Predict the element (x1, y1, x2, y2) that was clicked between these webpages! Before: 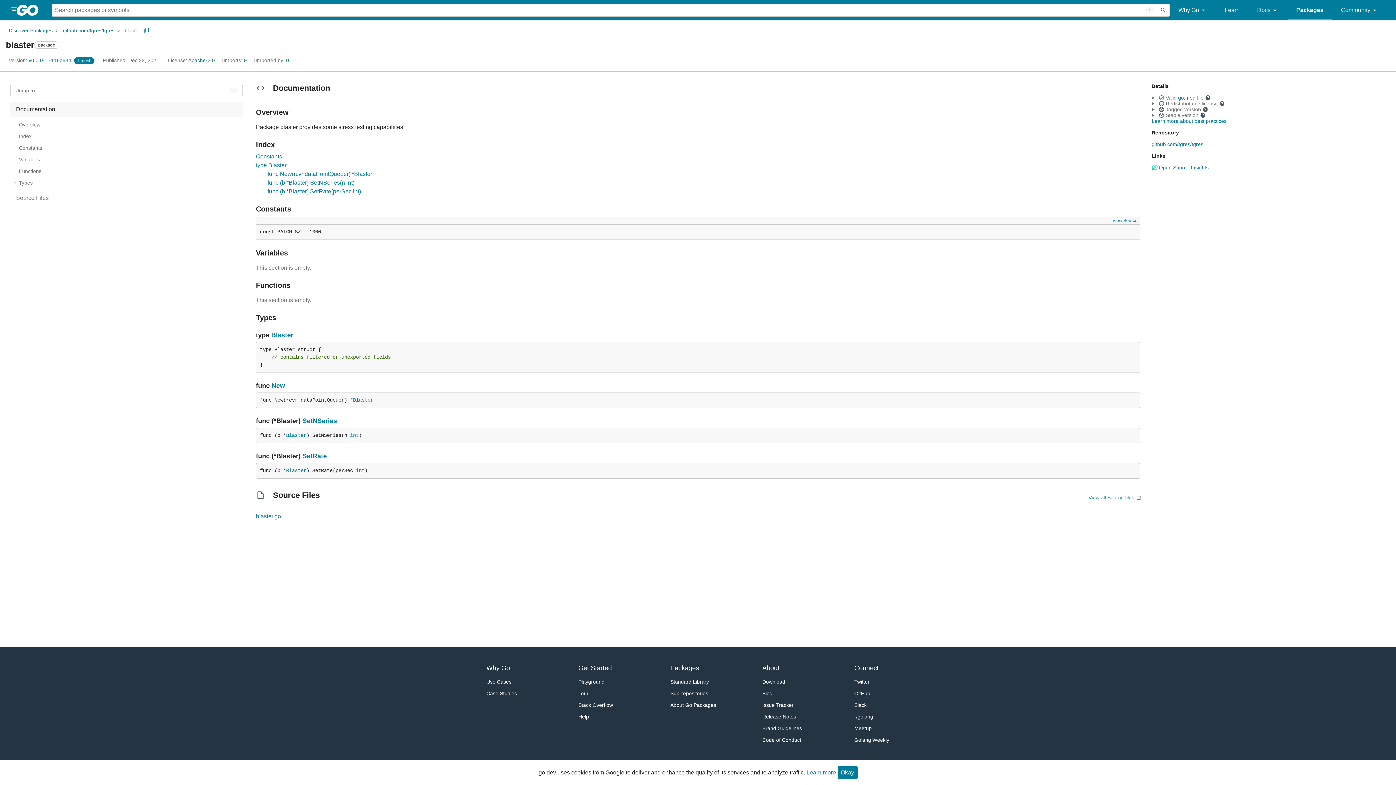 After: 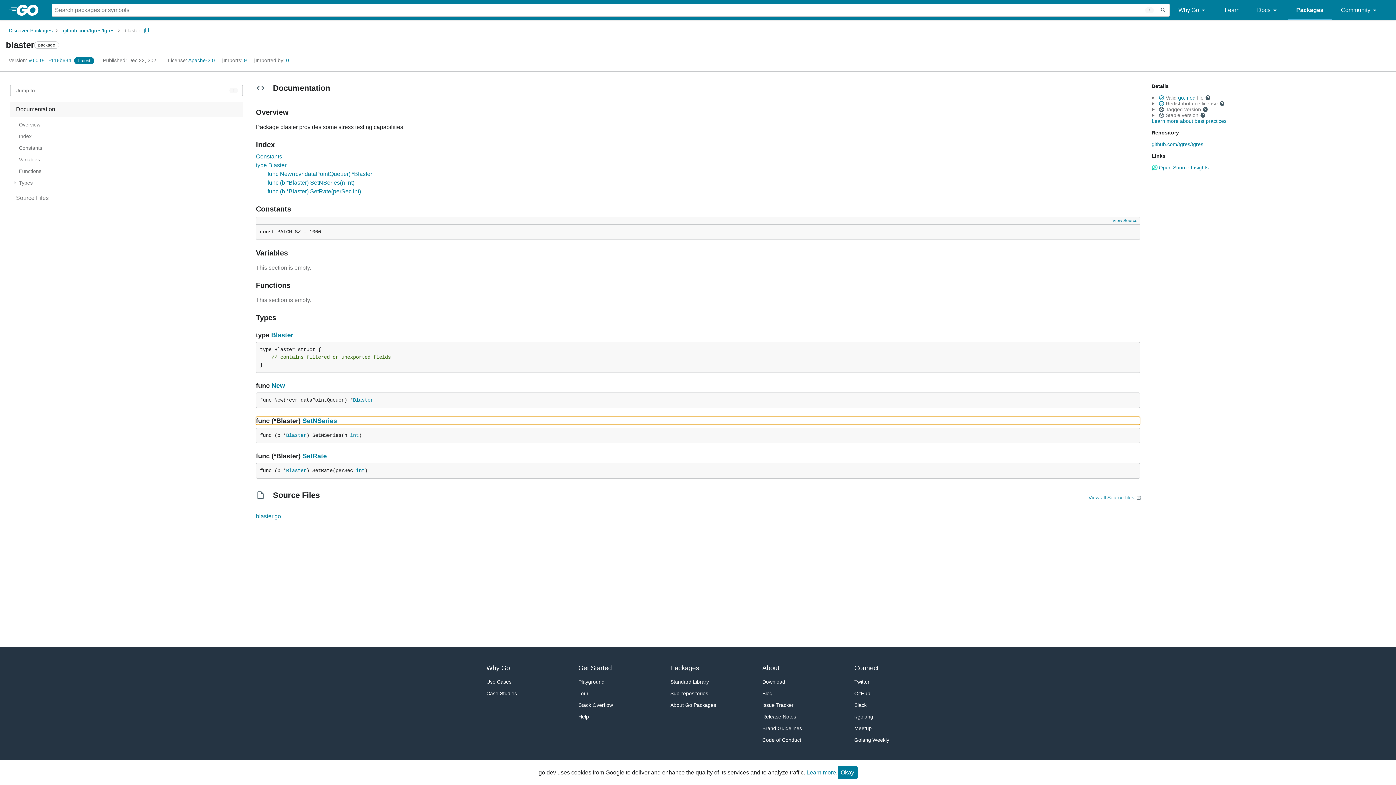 Action: label: func (b *Blaster) SetNSeries(n int) bbox: (267, 179, 354, 185)